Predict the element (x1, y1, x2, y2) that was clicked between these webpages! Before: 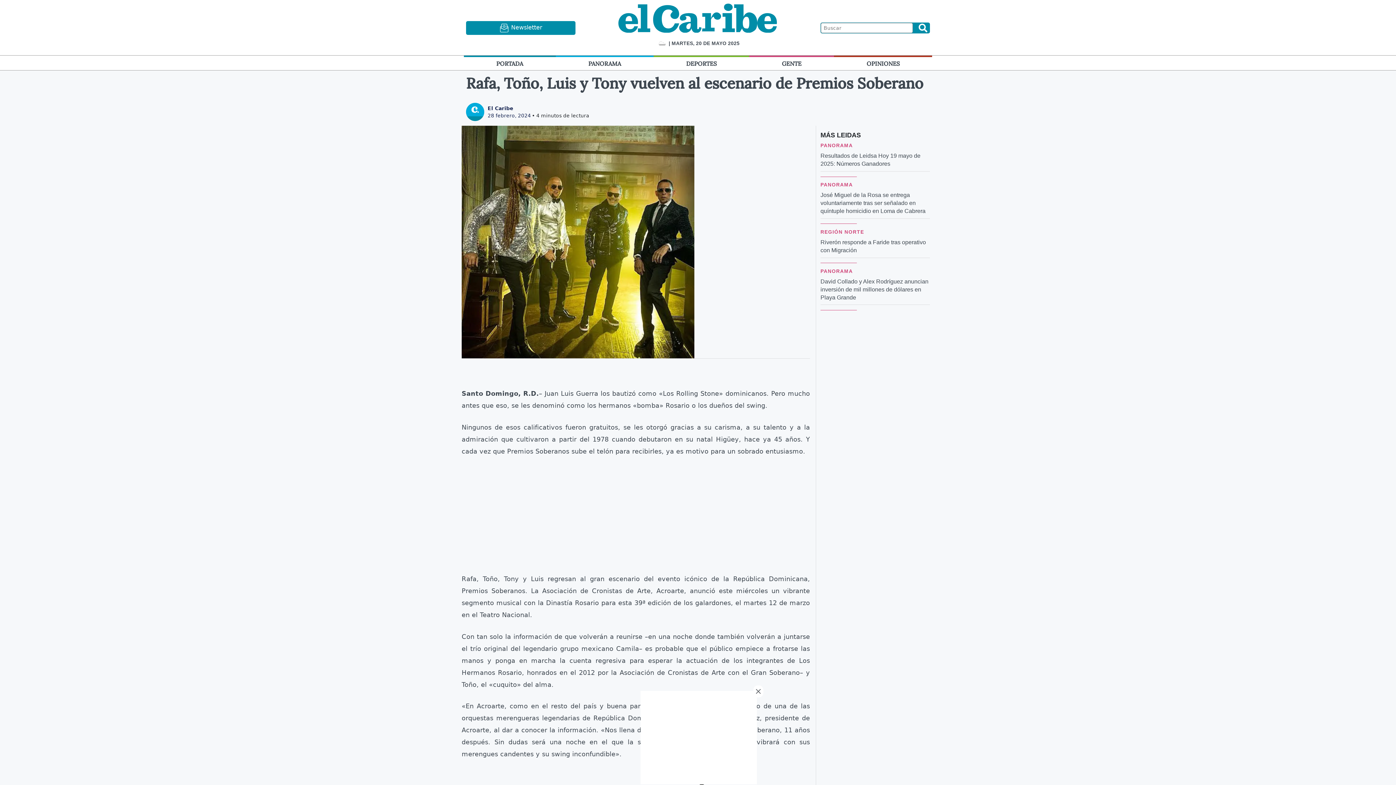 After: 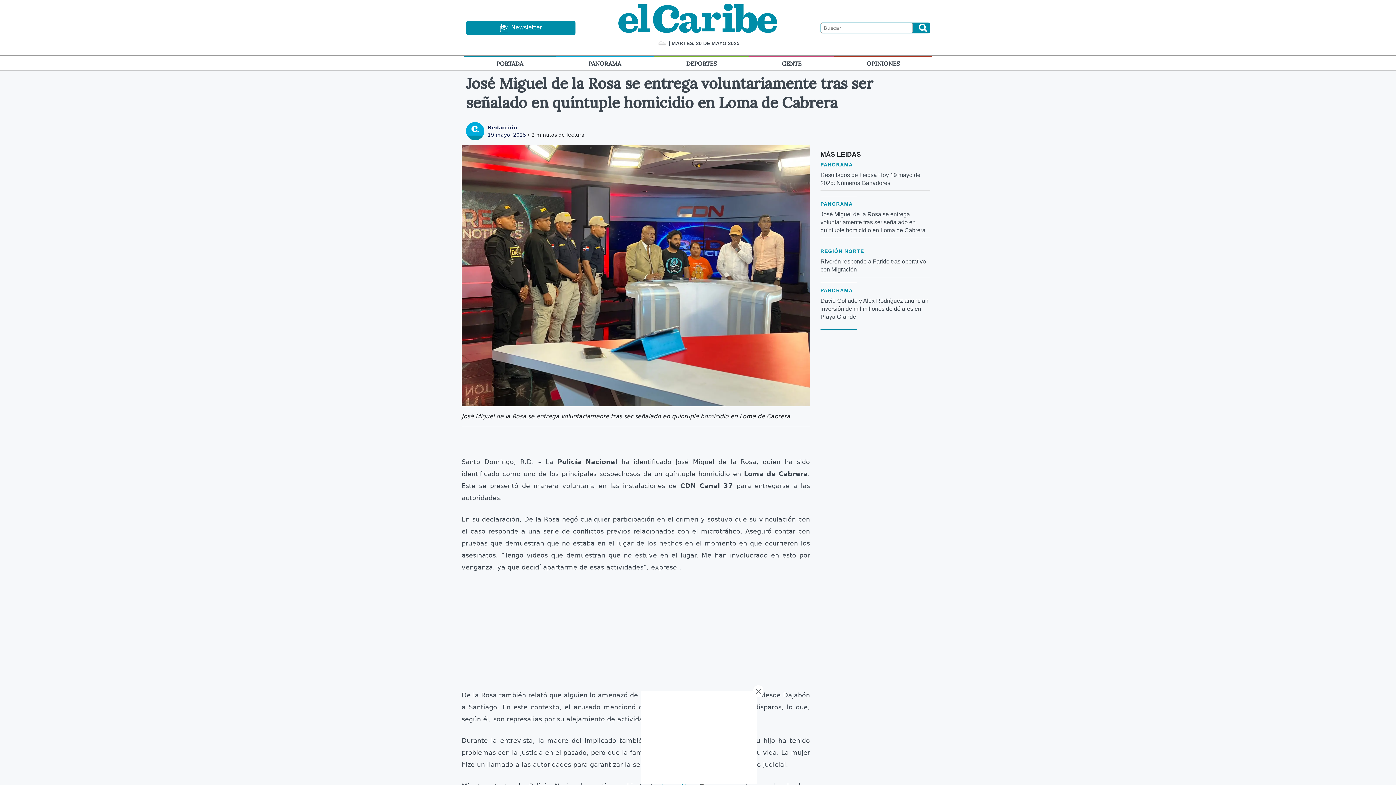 Action: label: José Miguel de la Rosa se entrega voluntariamente tras ser señalado en quíntuple homicidio en Loma de Cabrera bbox: (820, 191, 925, 214)